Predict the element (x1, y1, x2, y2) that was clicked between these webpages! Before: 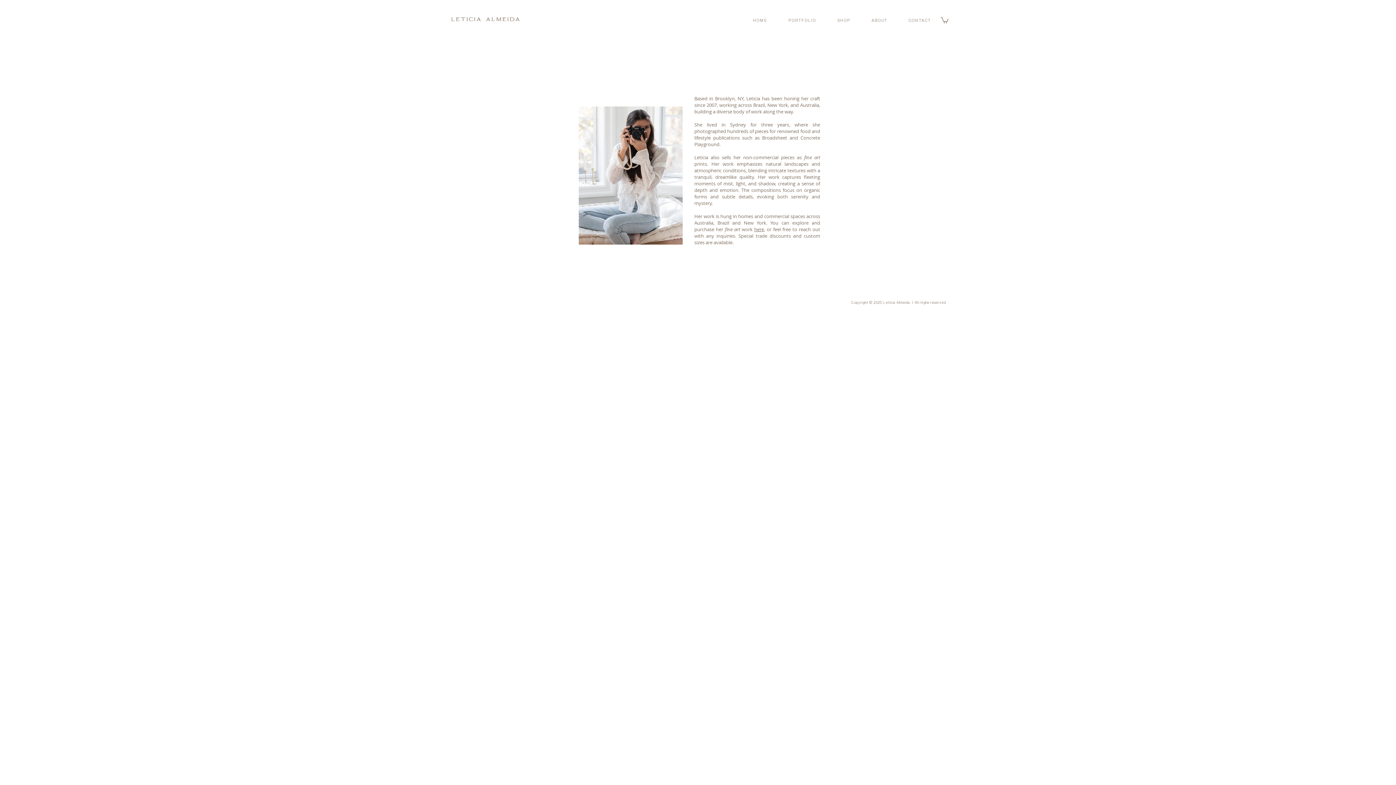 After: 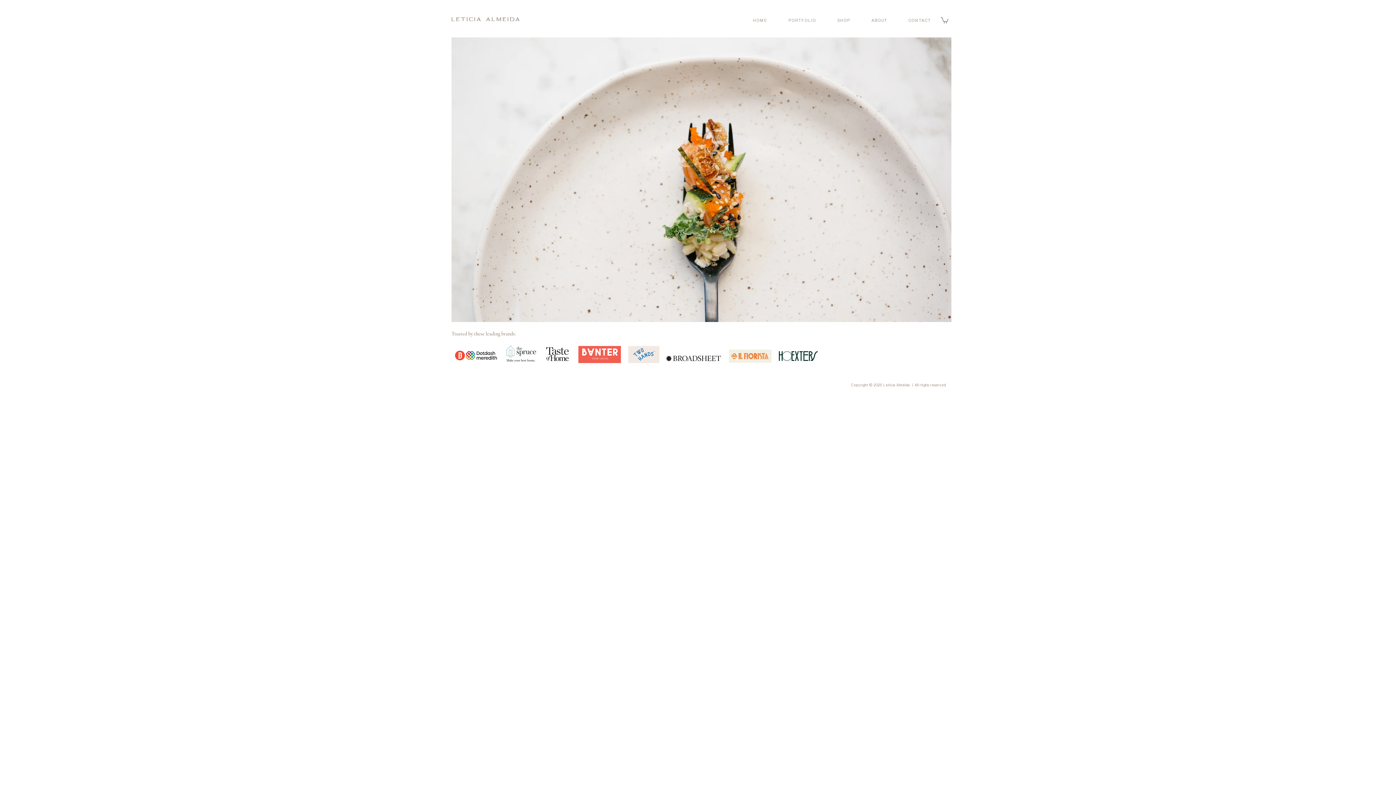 Action: label: HOME bbox: (744, 14, 776, 26)